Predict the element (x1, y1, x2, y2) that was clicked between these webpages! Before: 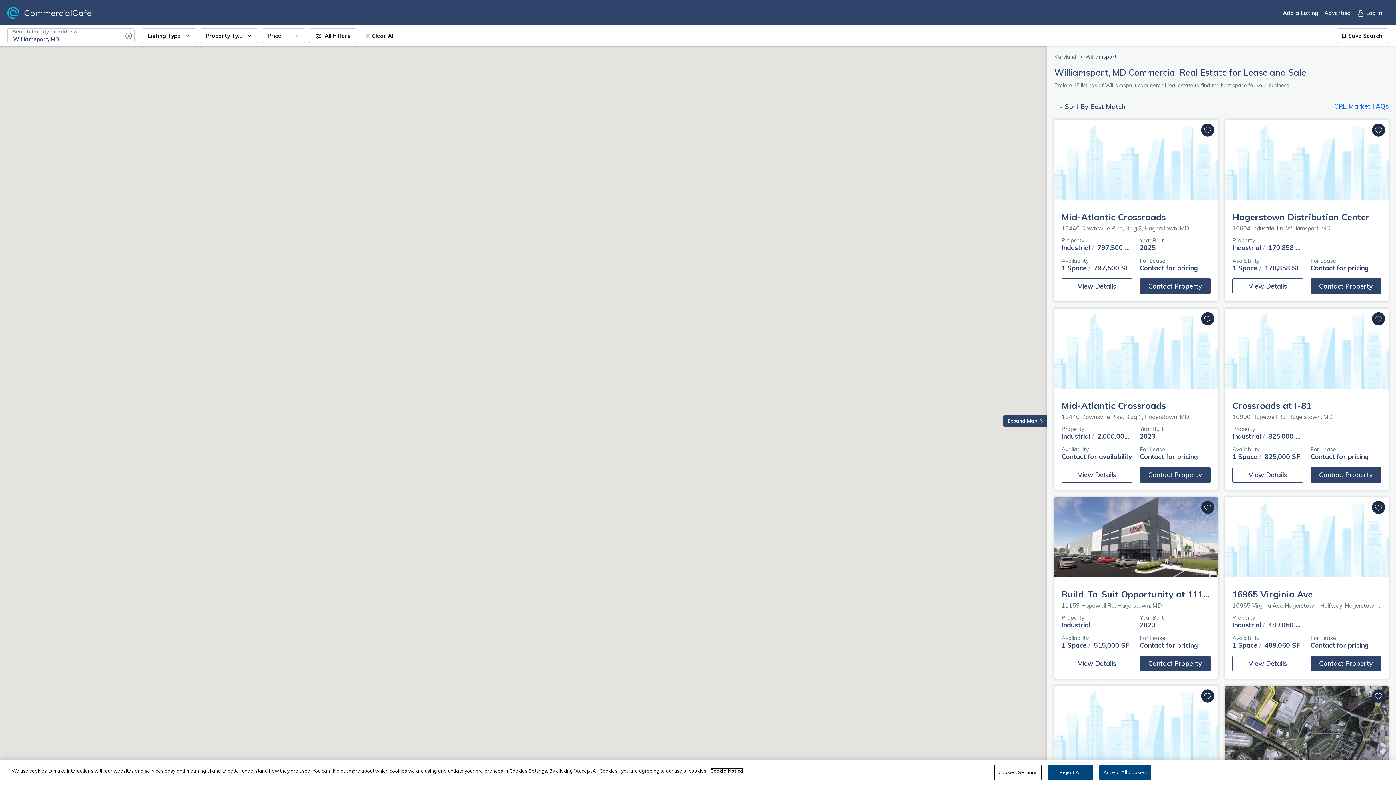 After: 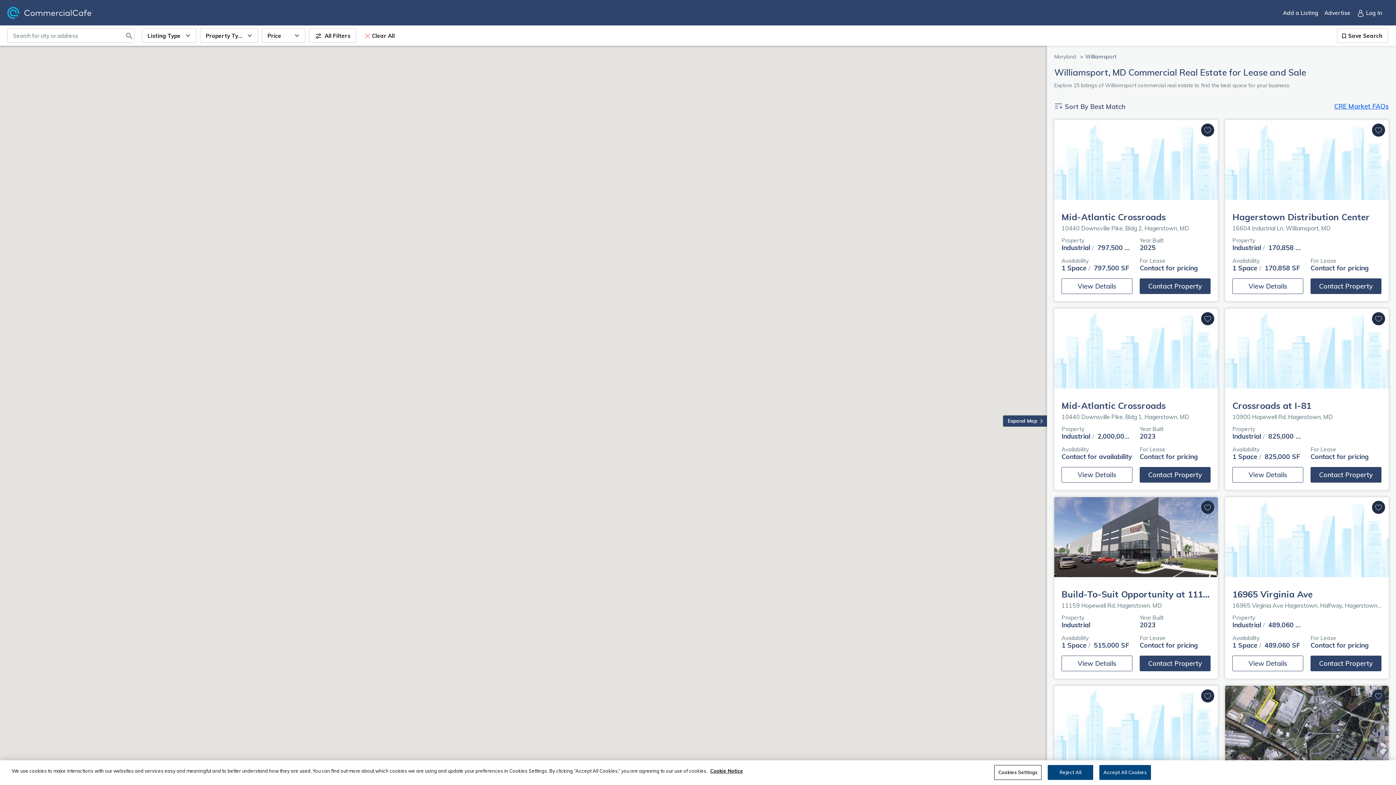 Action: bbox: (125, 28, 133, 42) label: Clear Search Input